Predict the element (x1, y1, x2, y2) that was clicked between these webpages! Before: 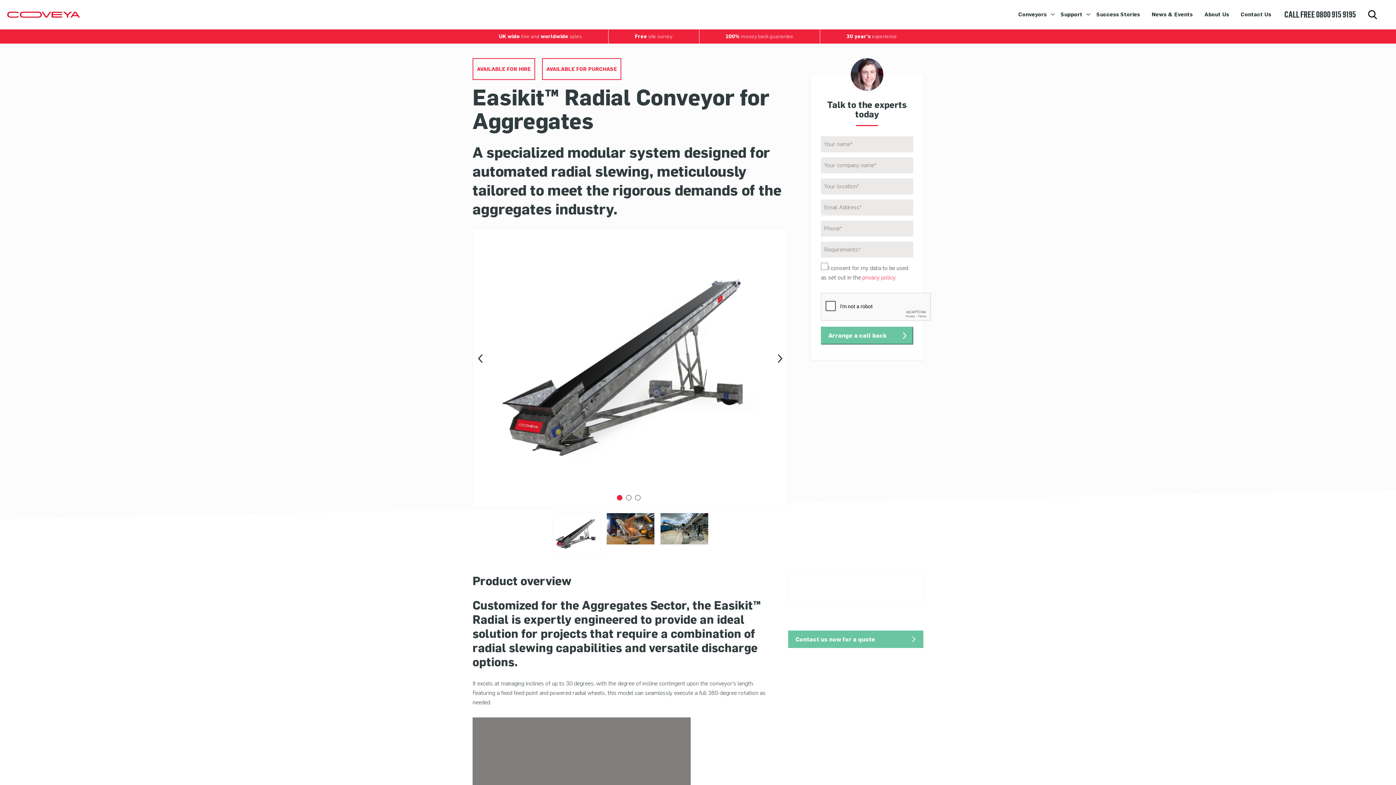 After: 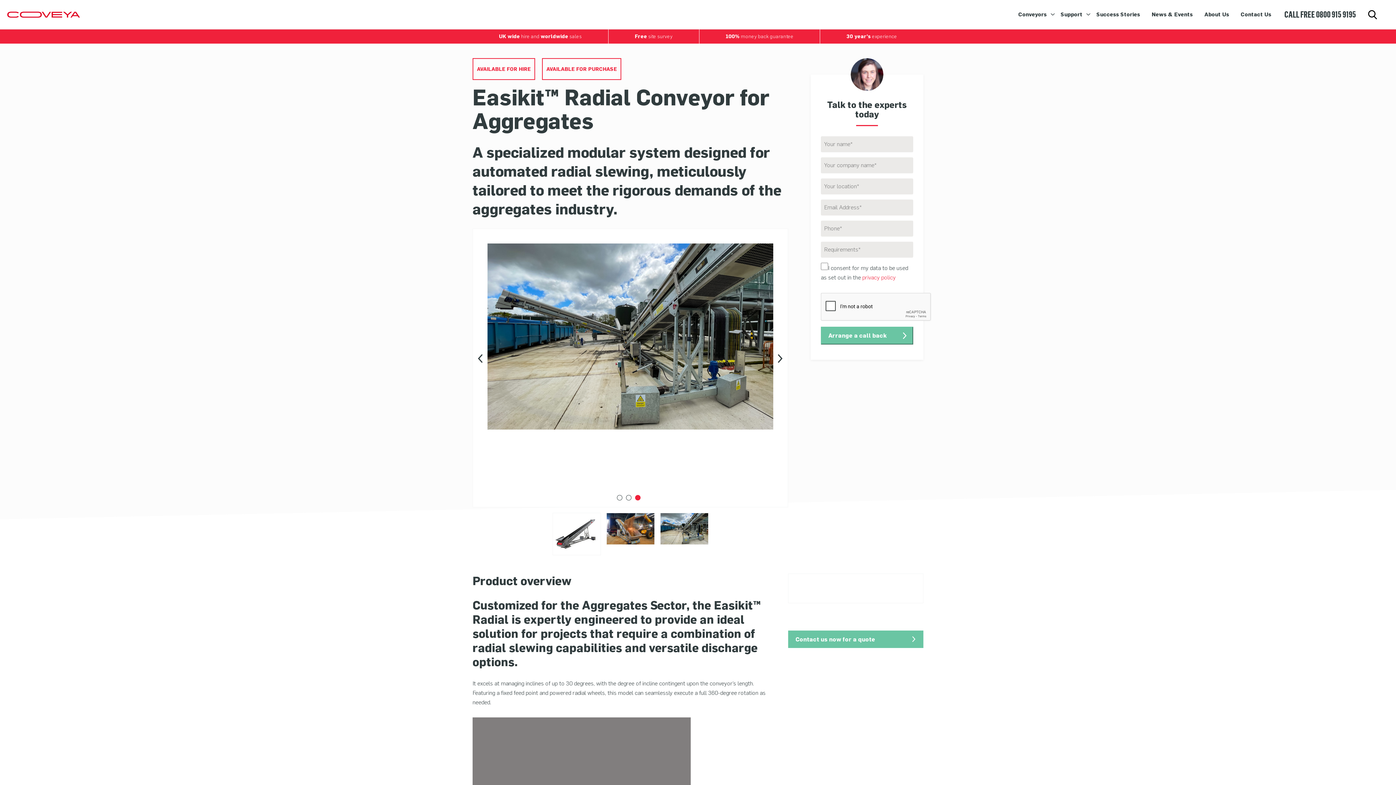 Action: bbox: (635, 495, 640, 500) label: 3